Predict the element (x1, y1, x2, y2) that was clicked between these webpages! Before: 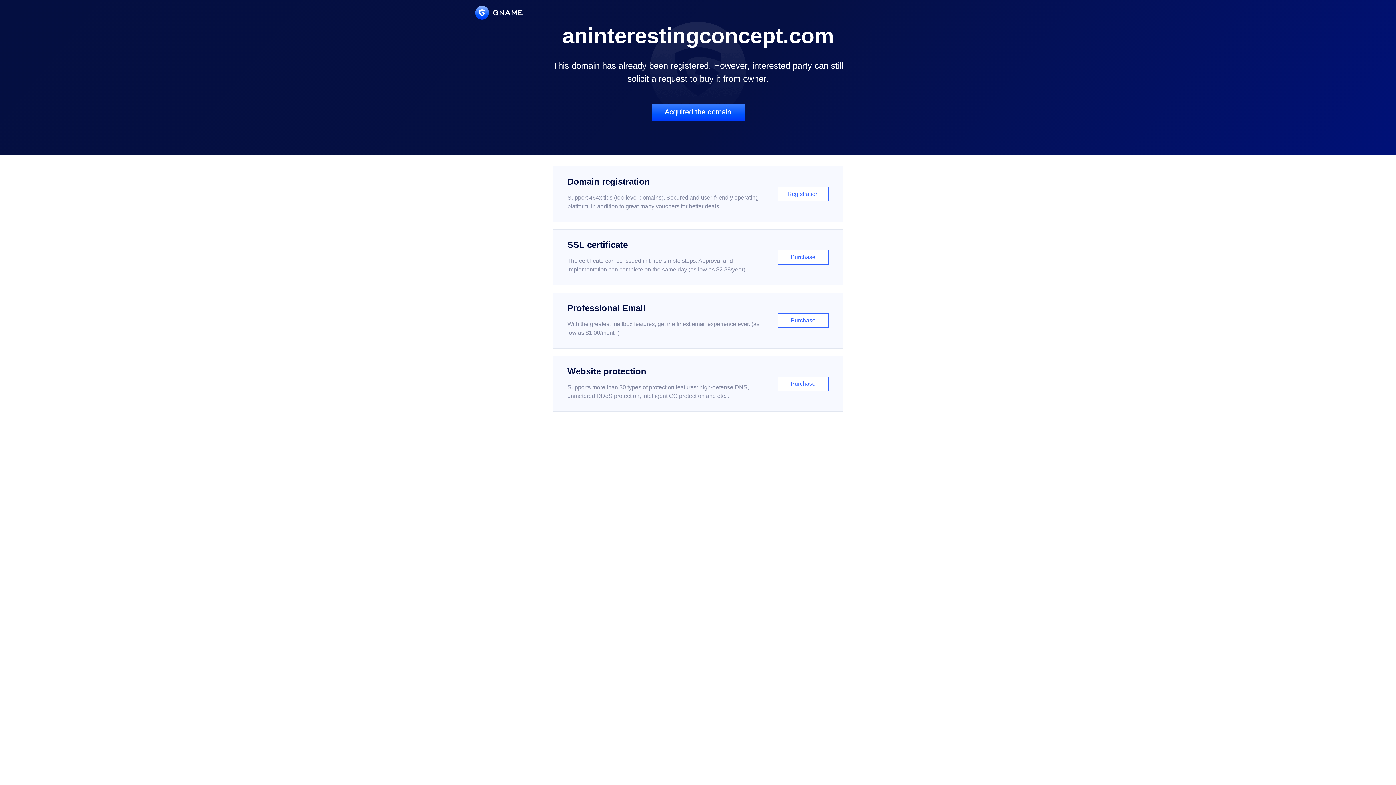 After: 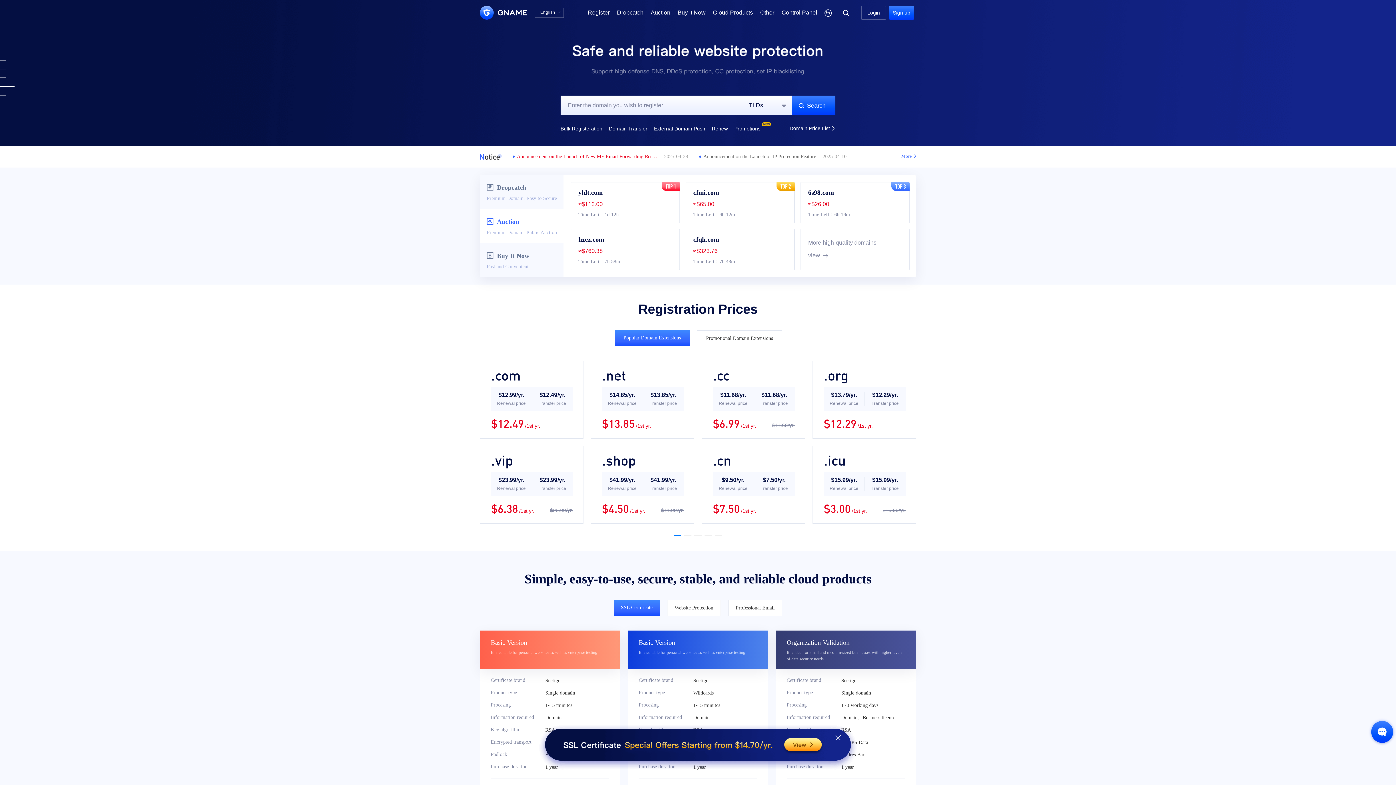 Action: bbox: (475, 5, 522, 19)